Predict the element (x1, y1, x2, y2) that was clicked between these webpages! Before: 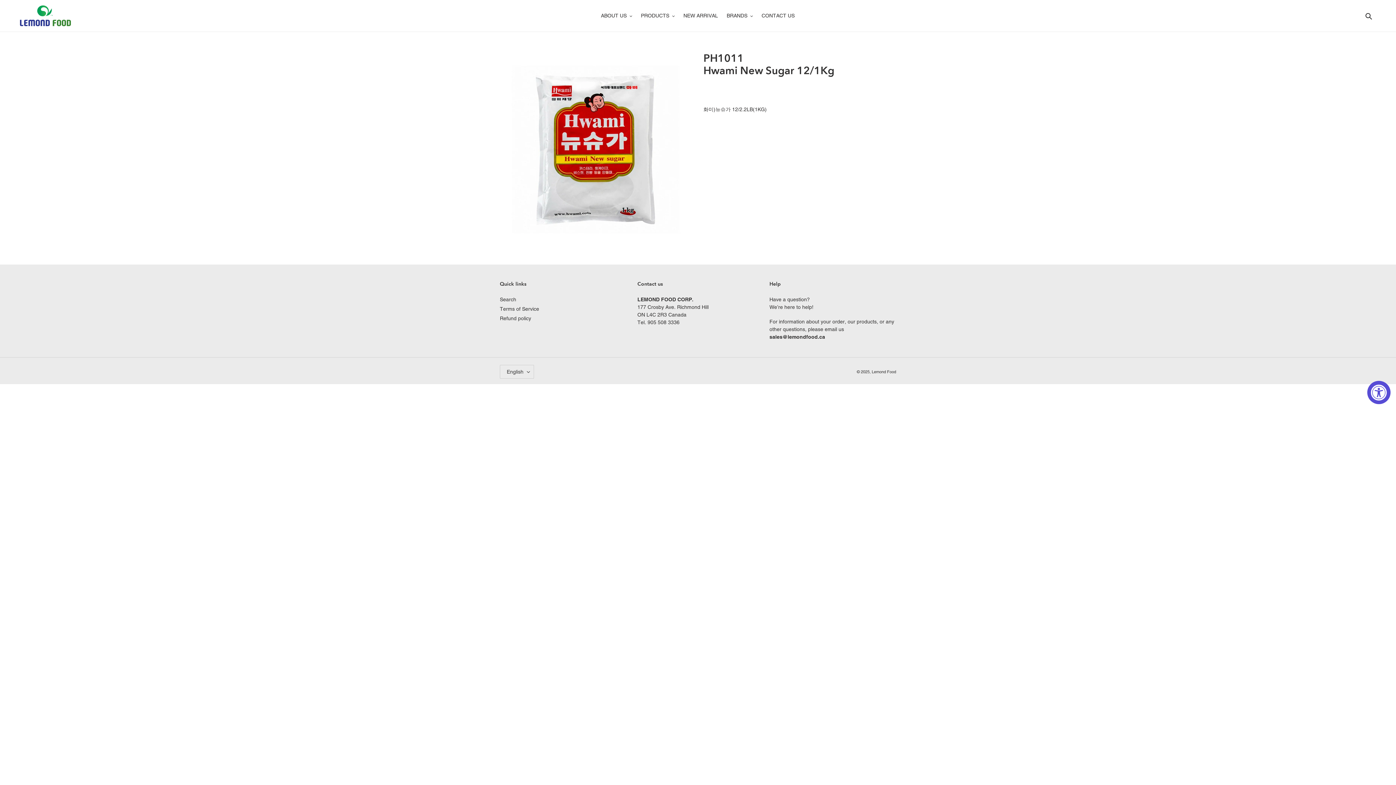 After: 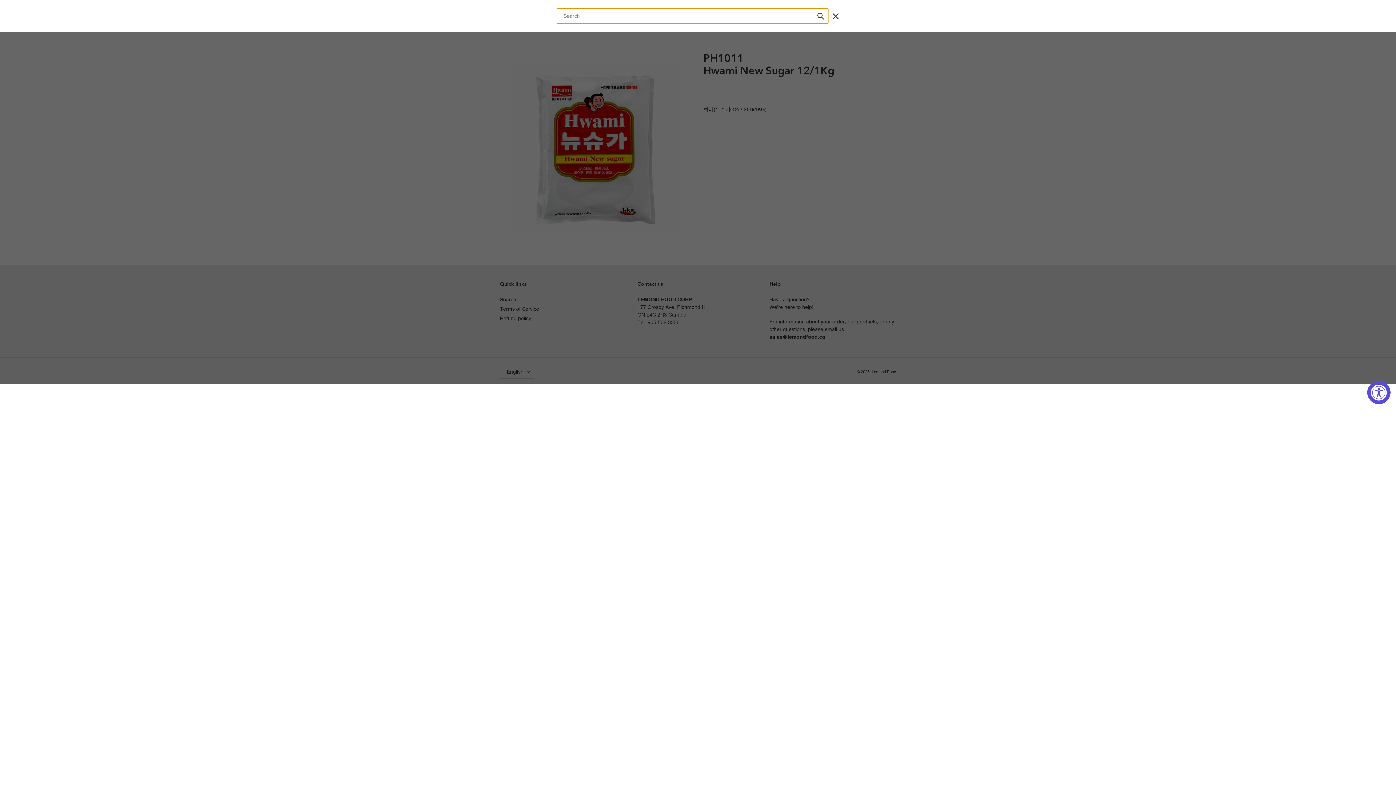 Action: label: Search bbox: (1363, 11, 1376, 20)